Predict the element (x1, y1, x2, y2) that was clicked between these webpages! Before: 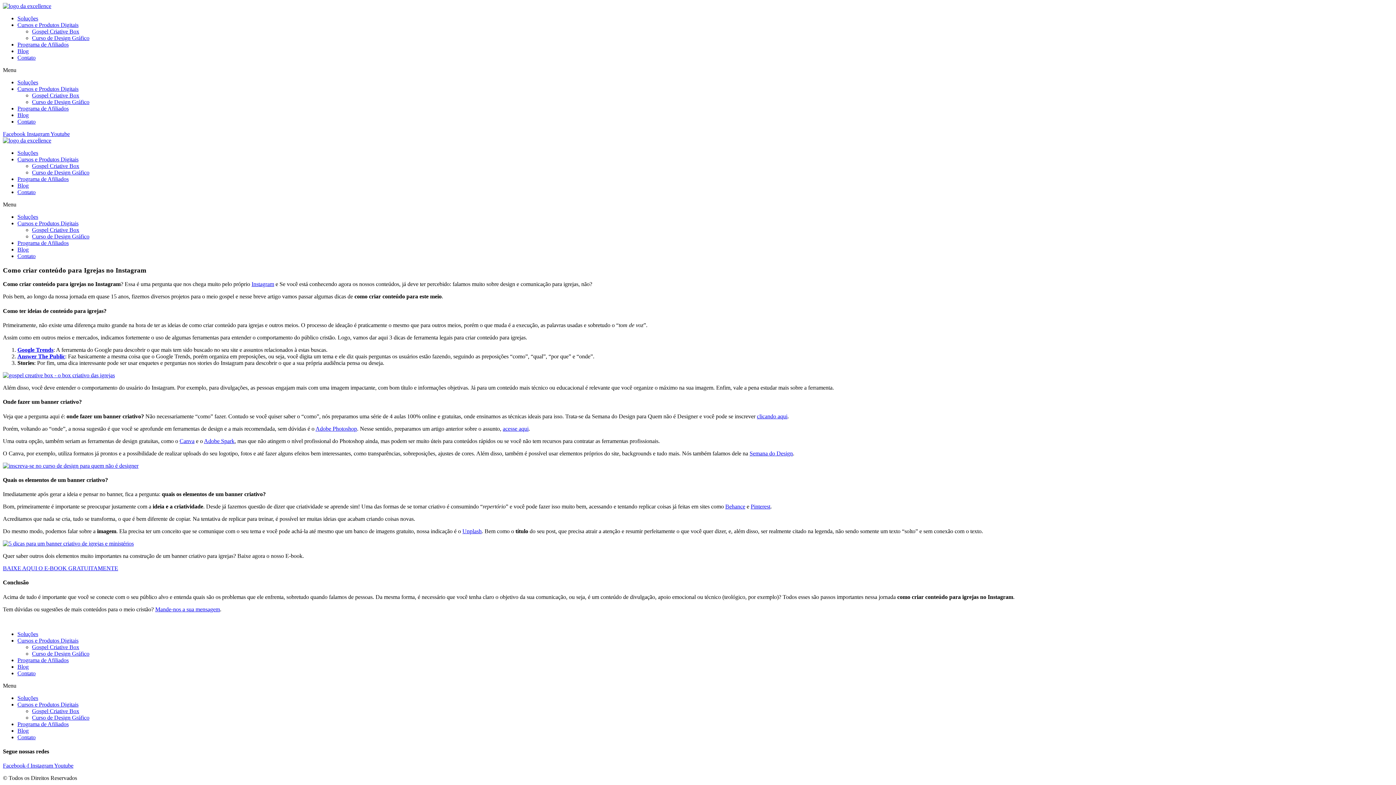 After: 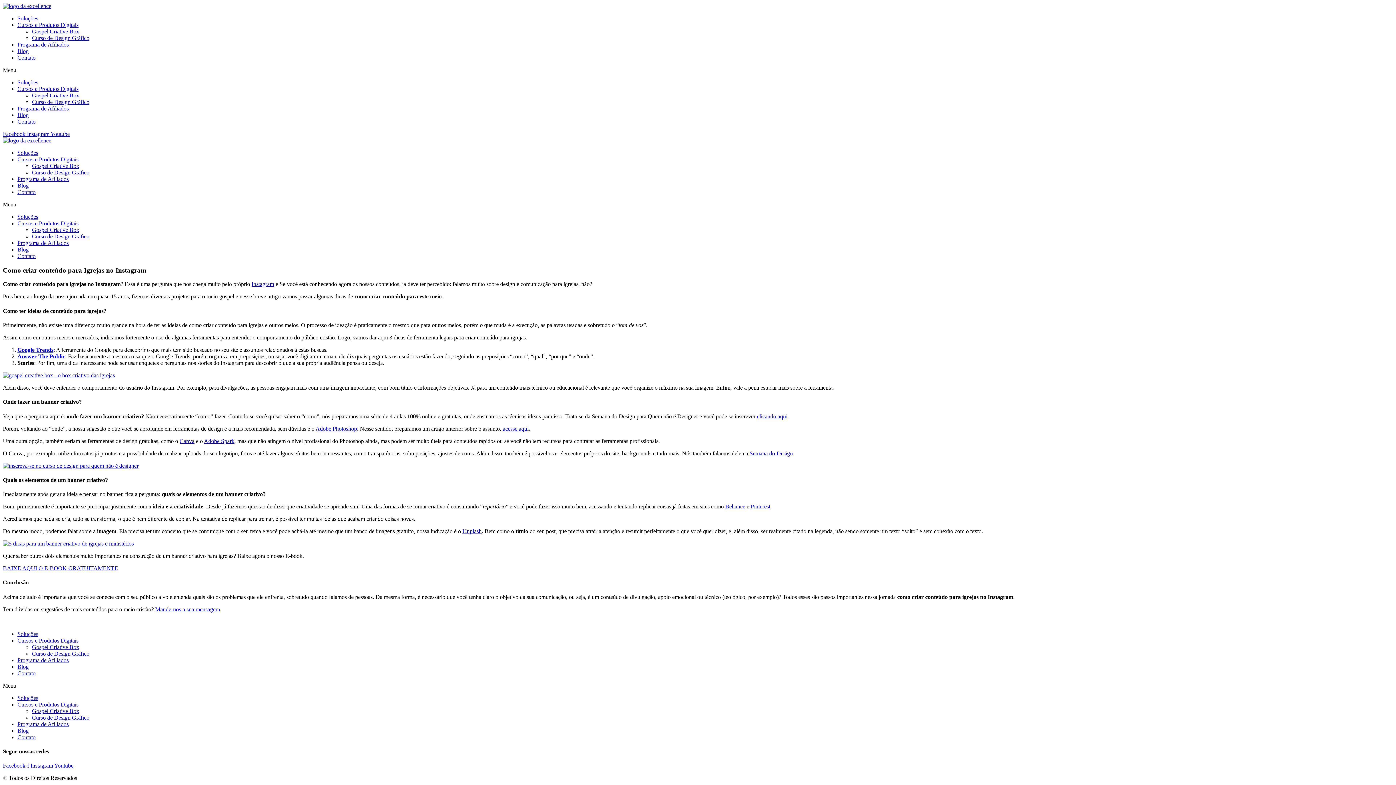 Action: bbox: (30, 762, 54, 769) label: Instagram 